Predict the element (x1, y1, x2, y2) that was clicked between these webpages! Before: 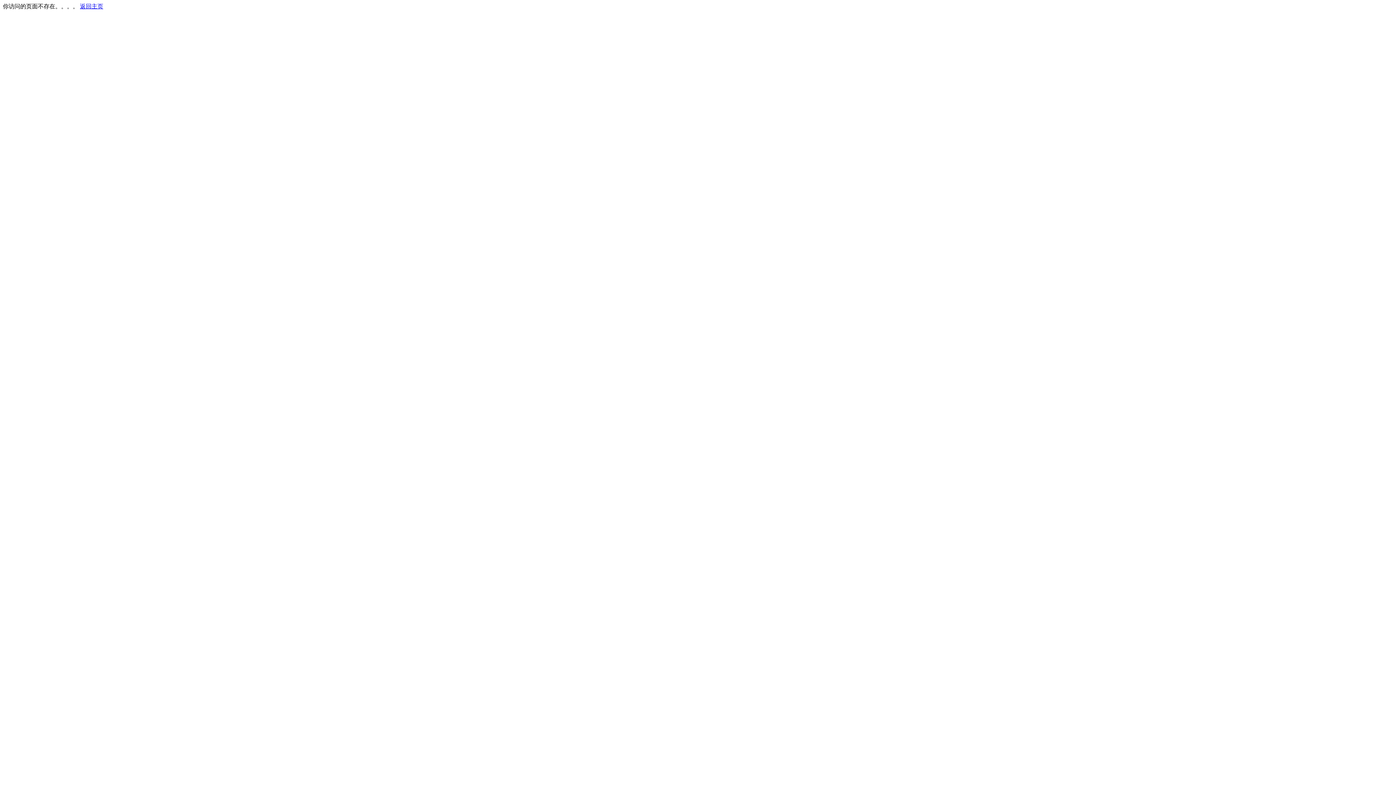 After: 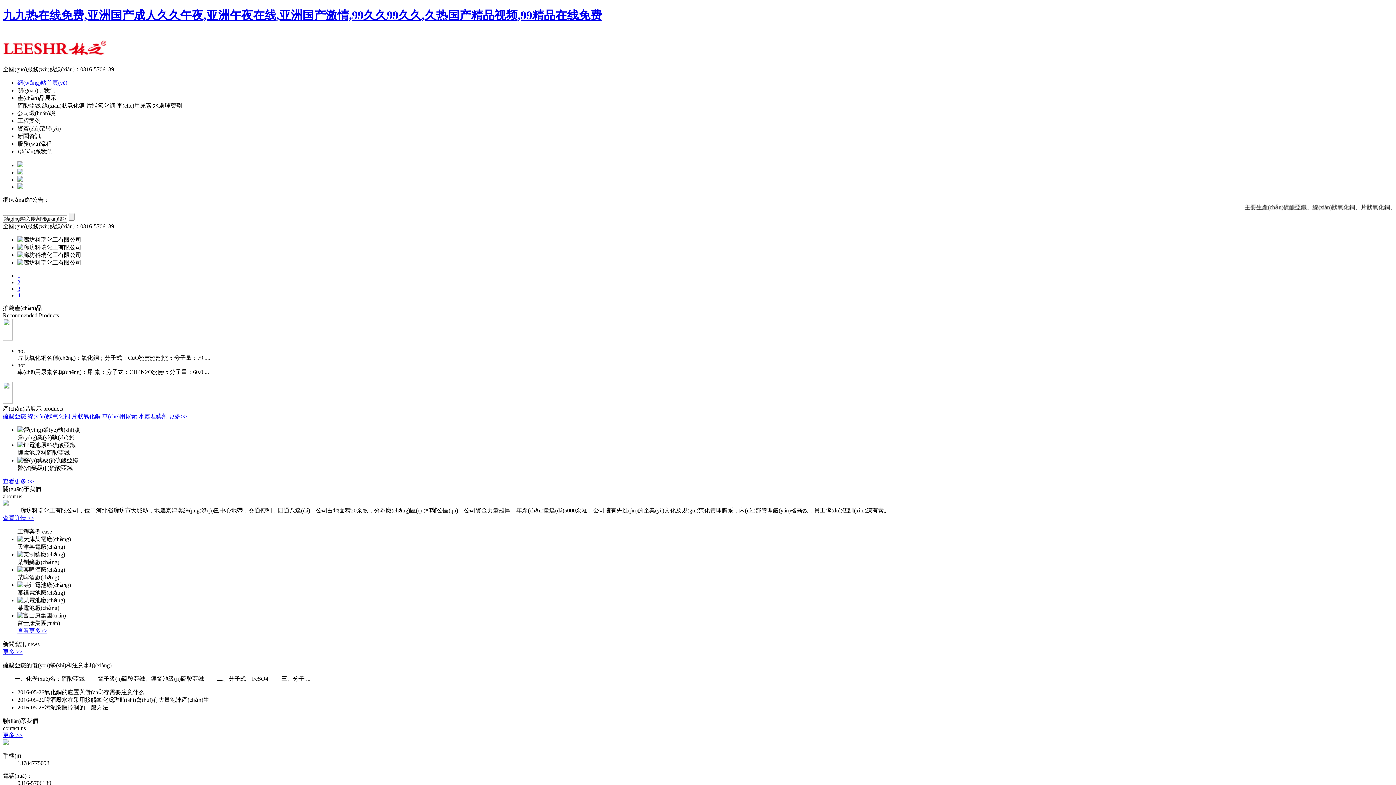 Action: label: 返回主页 bbox: (80, 3, 103, 9)